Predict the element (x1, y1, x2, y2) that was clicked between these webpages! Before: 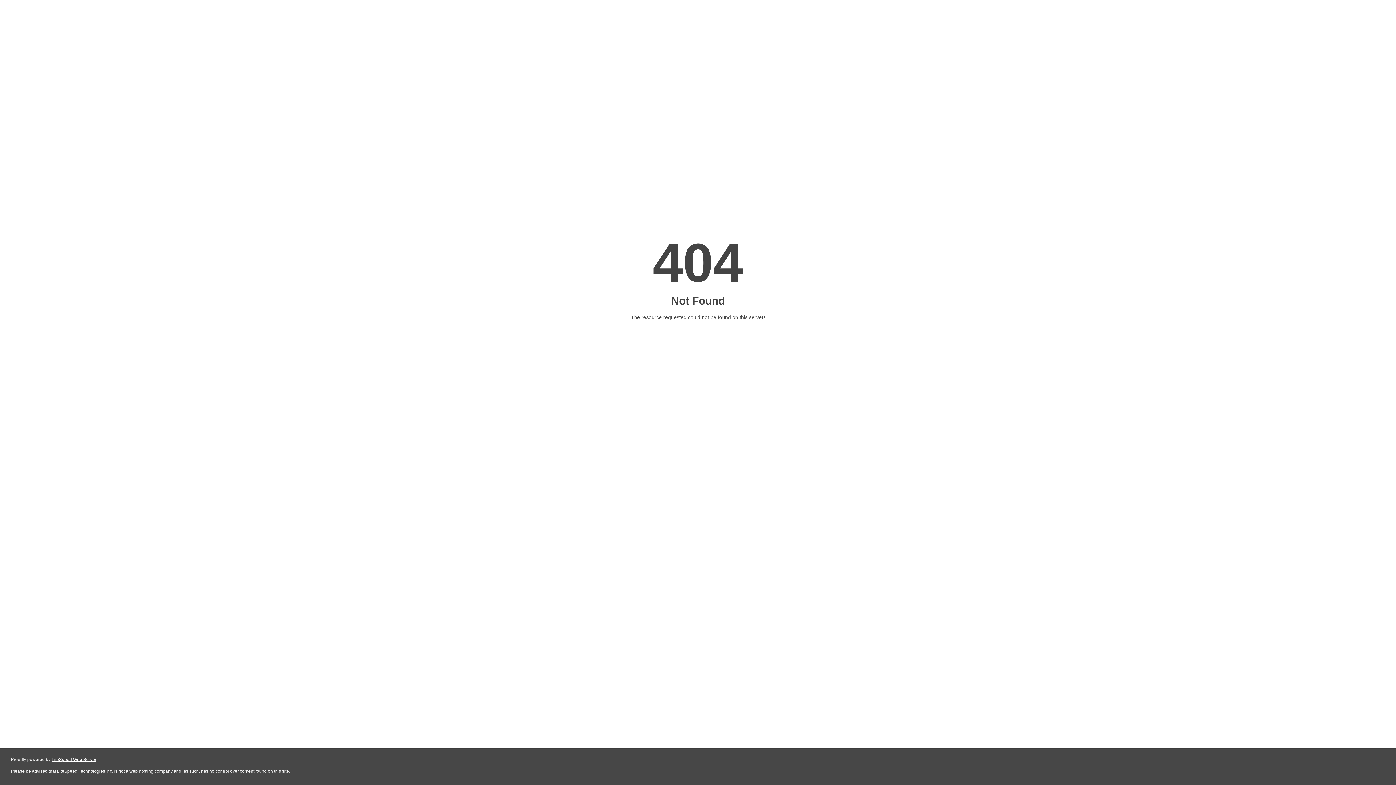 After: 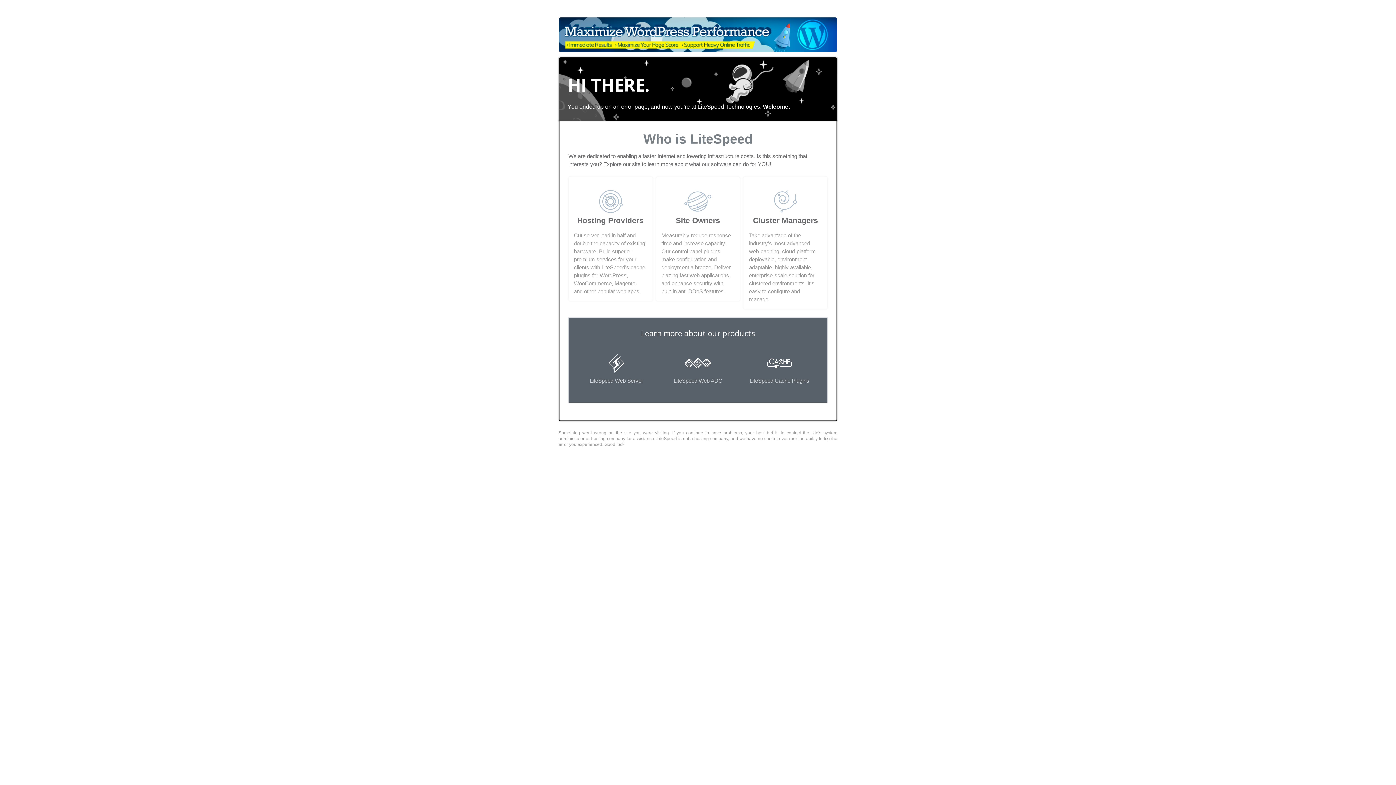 Action: bbox: (51, 757, 96, 762) label: LiteSpeed Web Server